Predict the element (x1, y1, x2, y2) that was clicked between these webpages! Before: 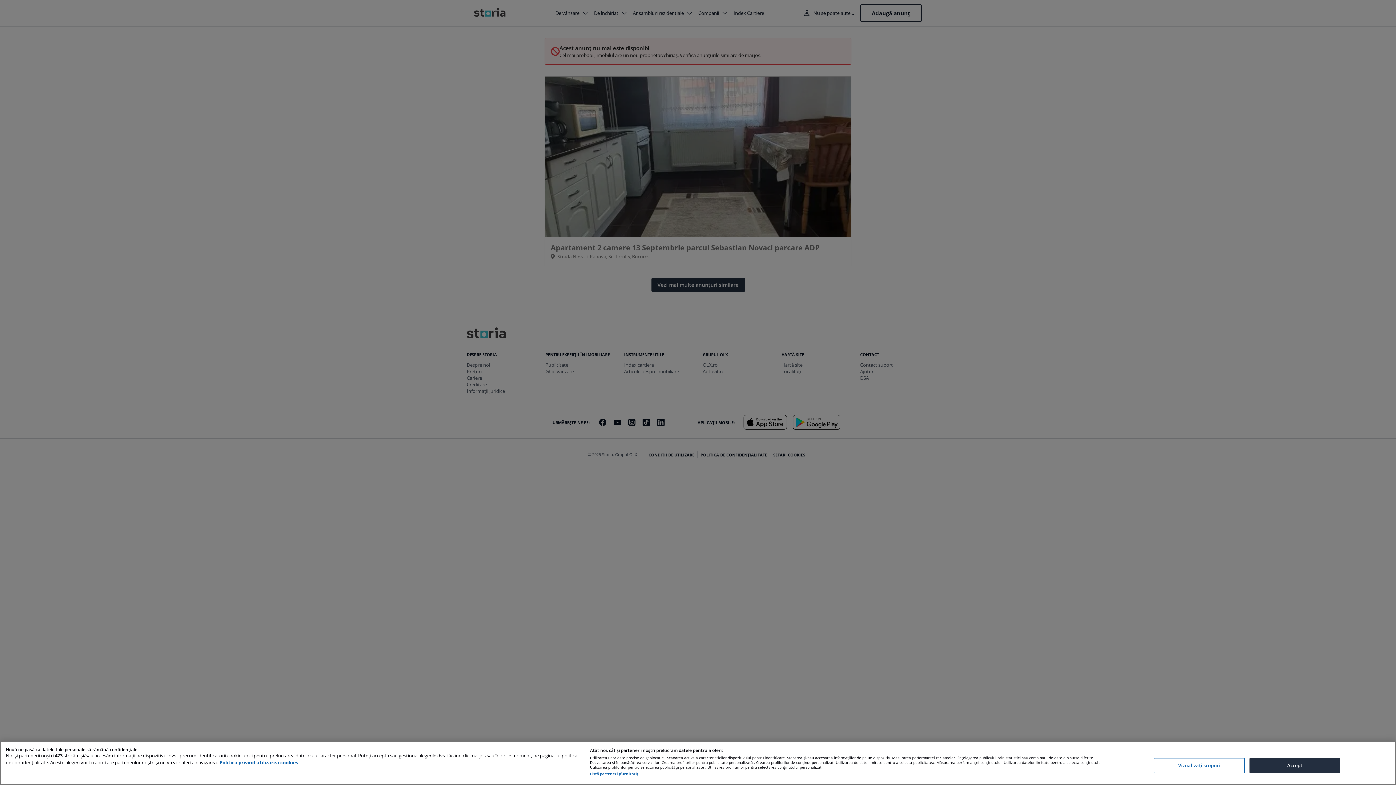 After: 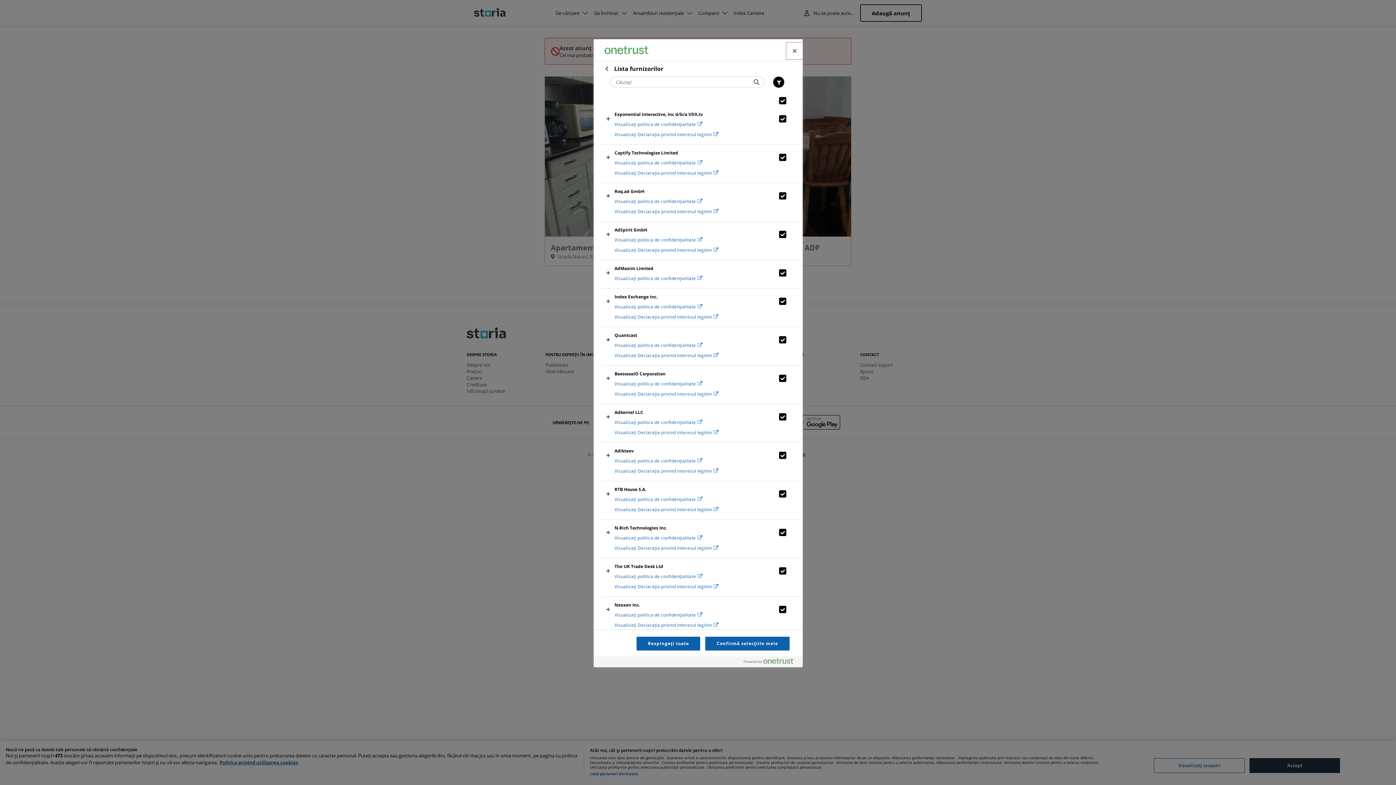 Action: bbox: (590, 772, 638, 776) label: Listă parteneri (furnizori)